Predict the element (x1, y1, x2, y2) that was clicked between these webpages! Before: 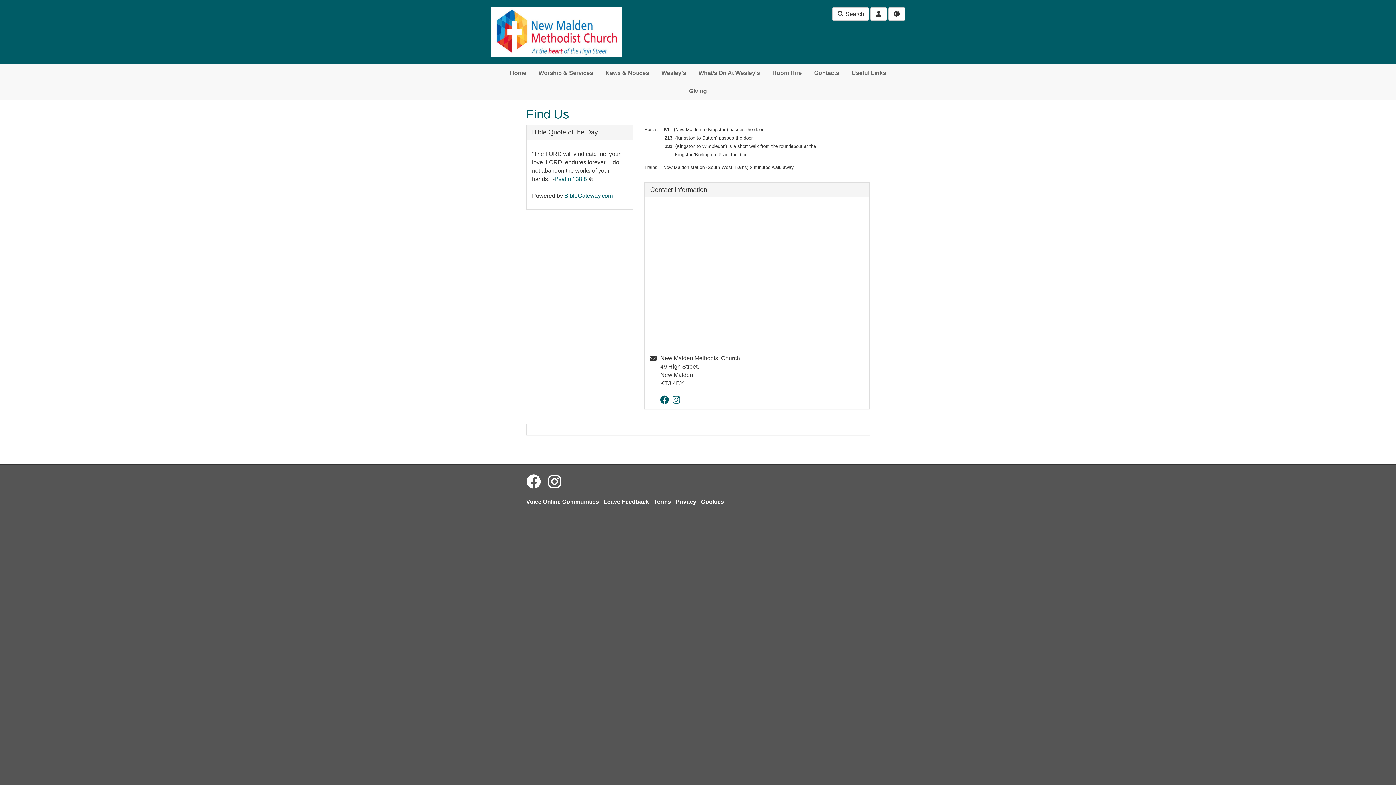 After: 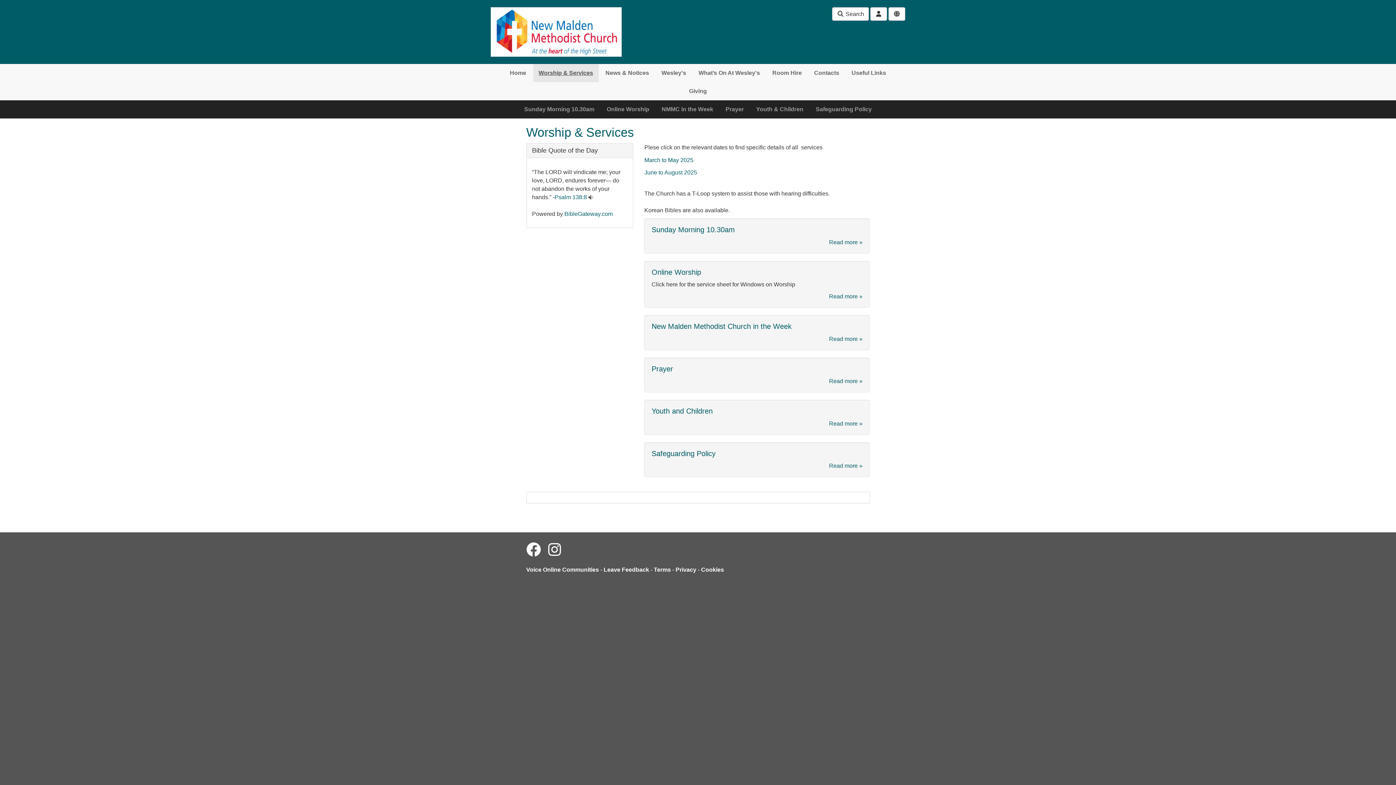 Action: label: Worship & Services bbox: (533, 63, 598, 82)